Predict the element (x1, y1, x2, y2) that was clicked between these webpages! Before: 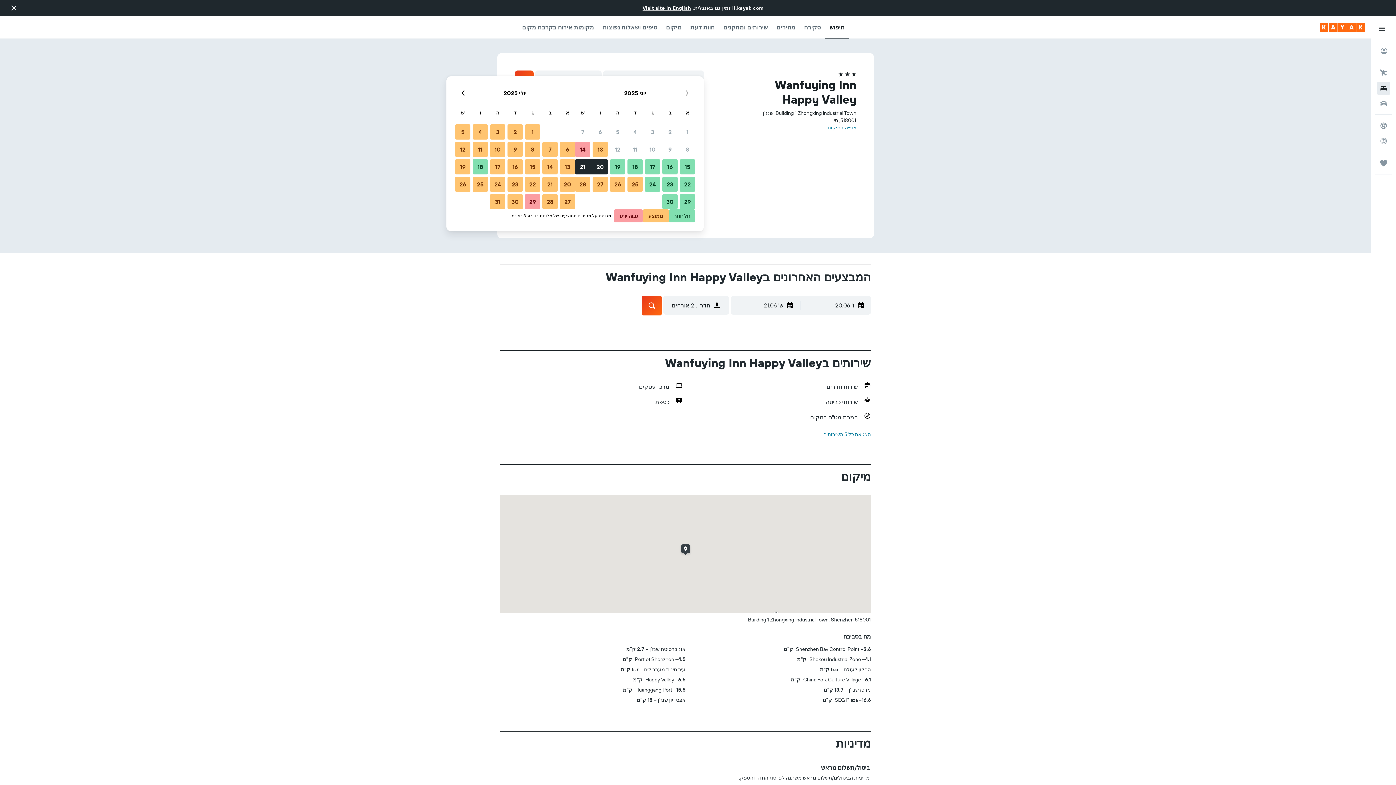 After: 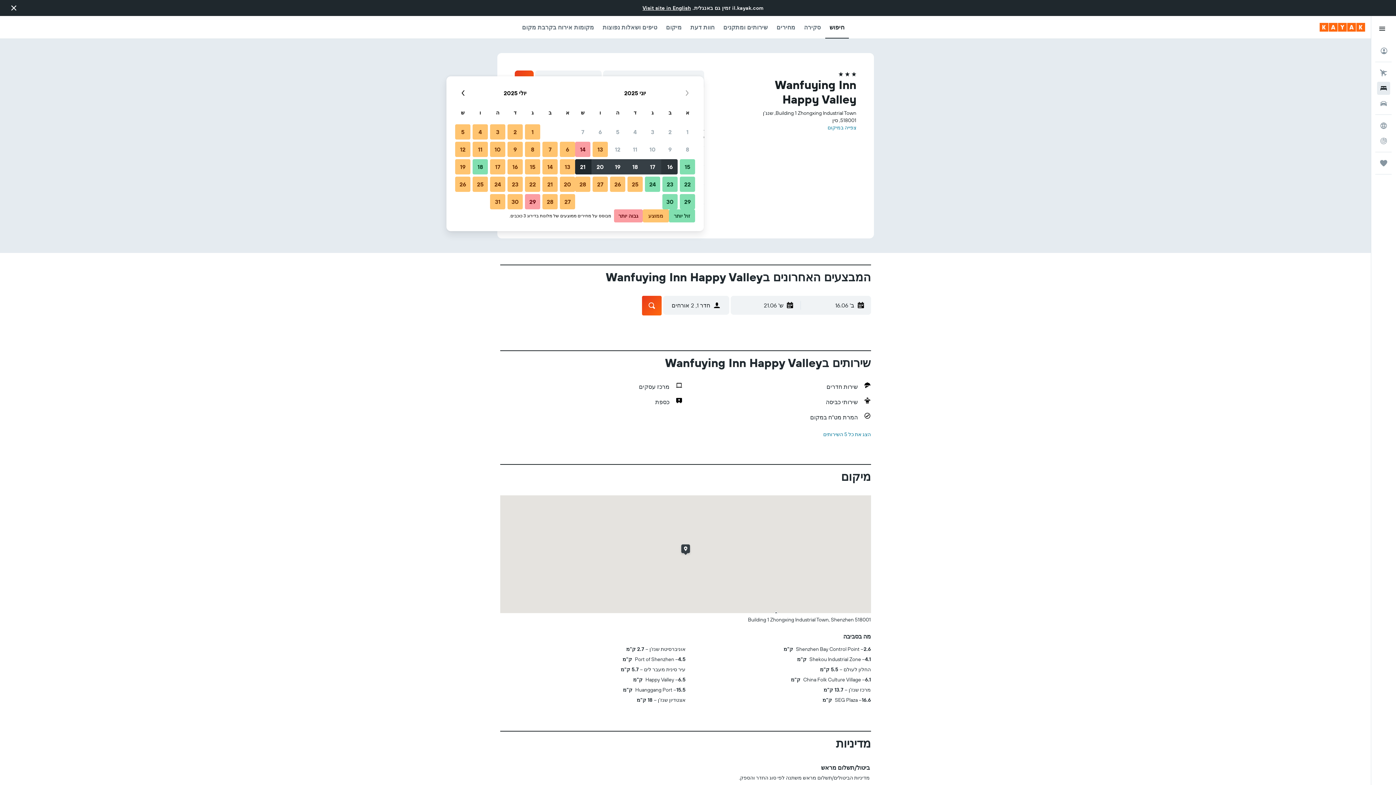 Action: bbox: (661, 158, 678, 175) label: 16 יוני, 2025 זול יותר